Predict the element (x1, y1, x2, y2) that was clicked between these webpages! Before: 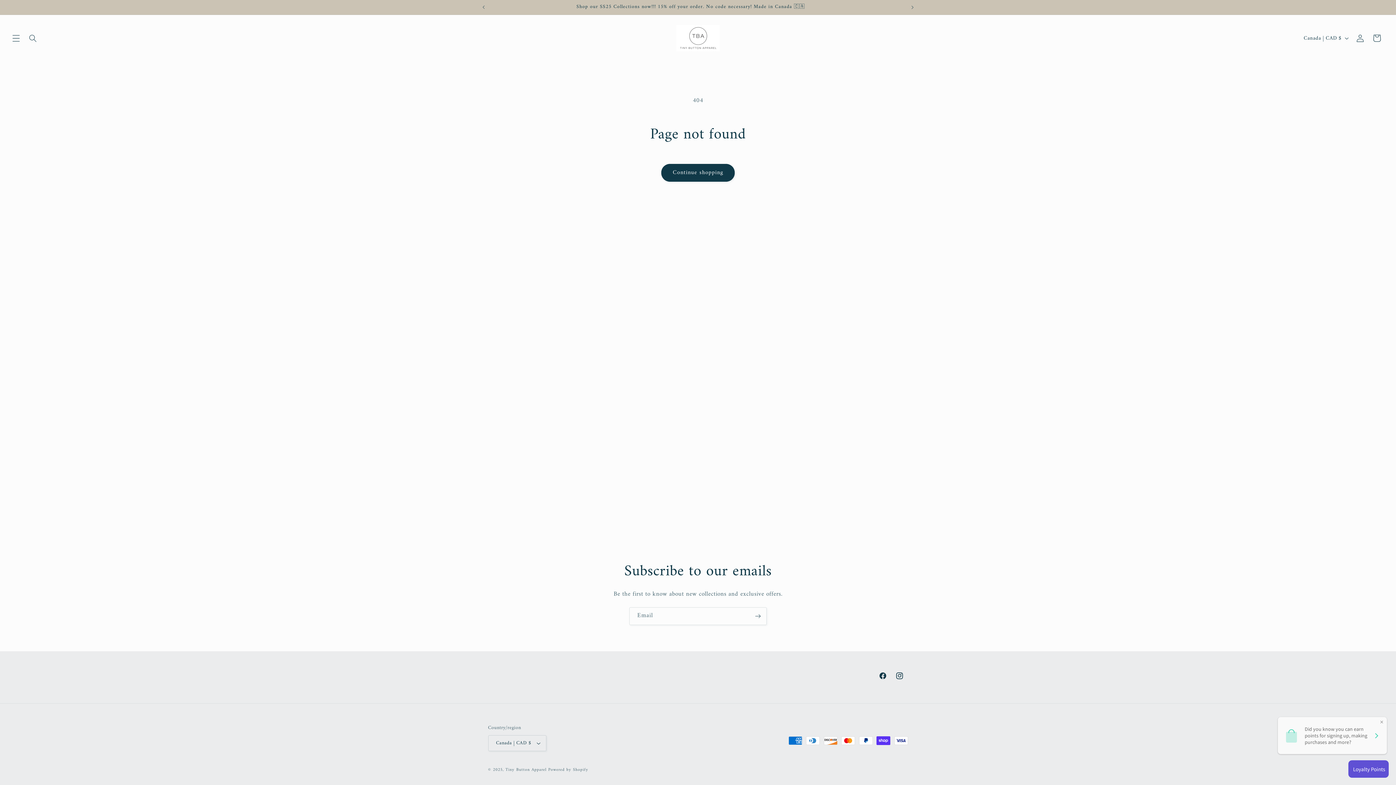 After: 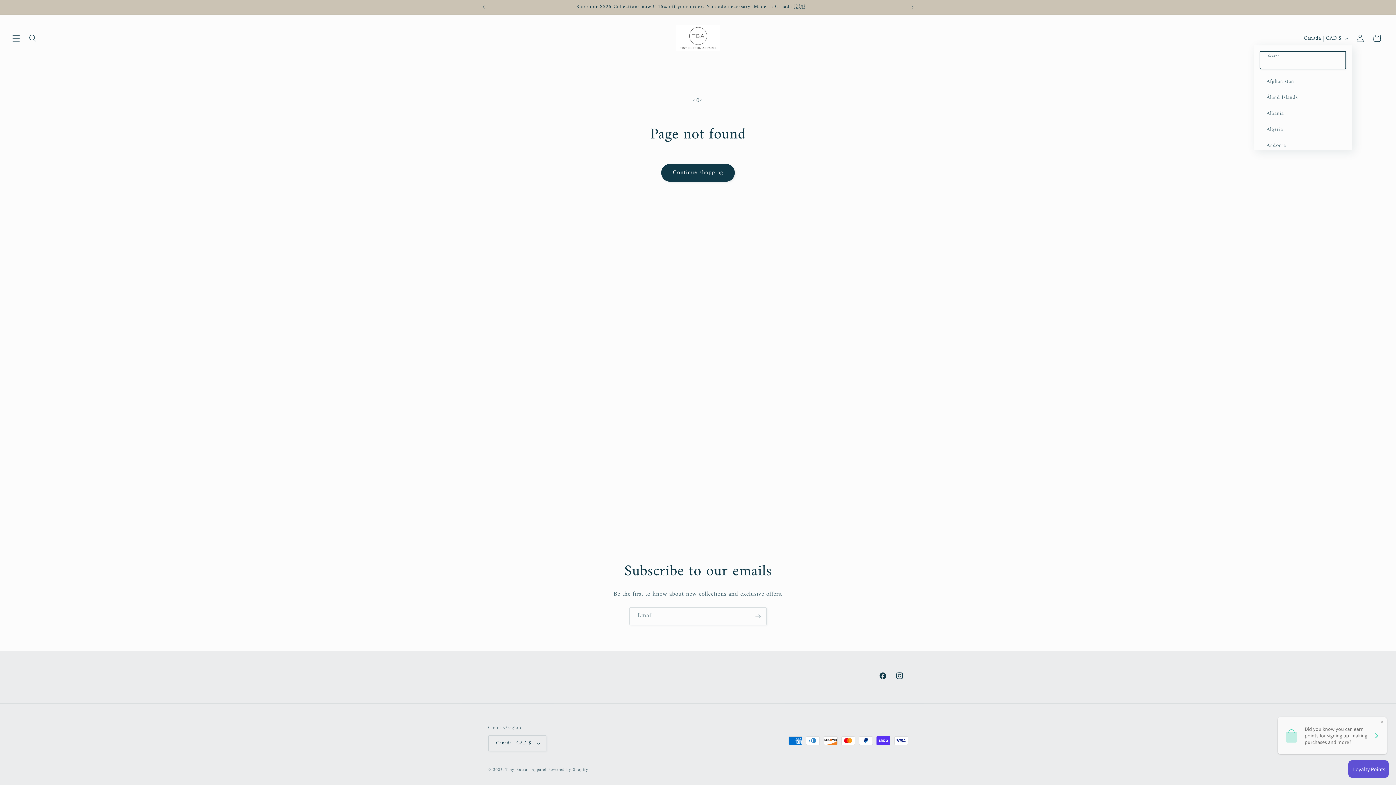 Action: label: Canada | CAD $ bbox: (1299, 30, 1352, 45)